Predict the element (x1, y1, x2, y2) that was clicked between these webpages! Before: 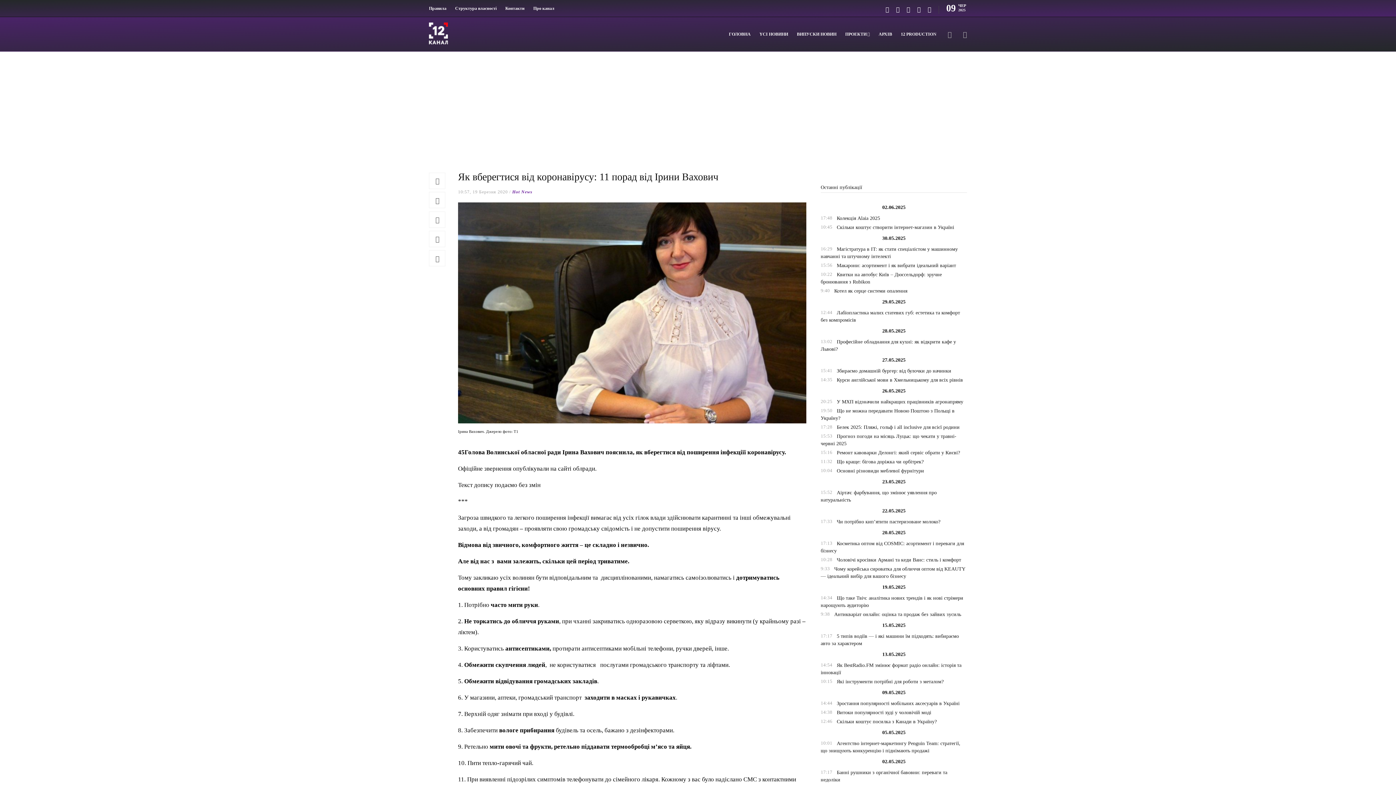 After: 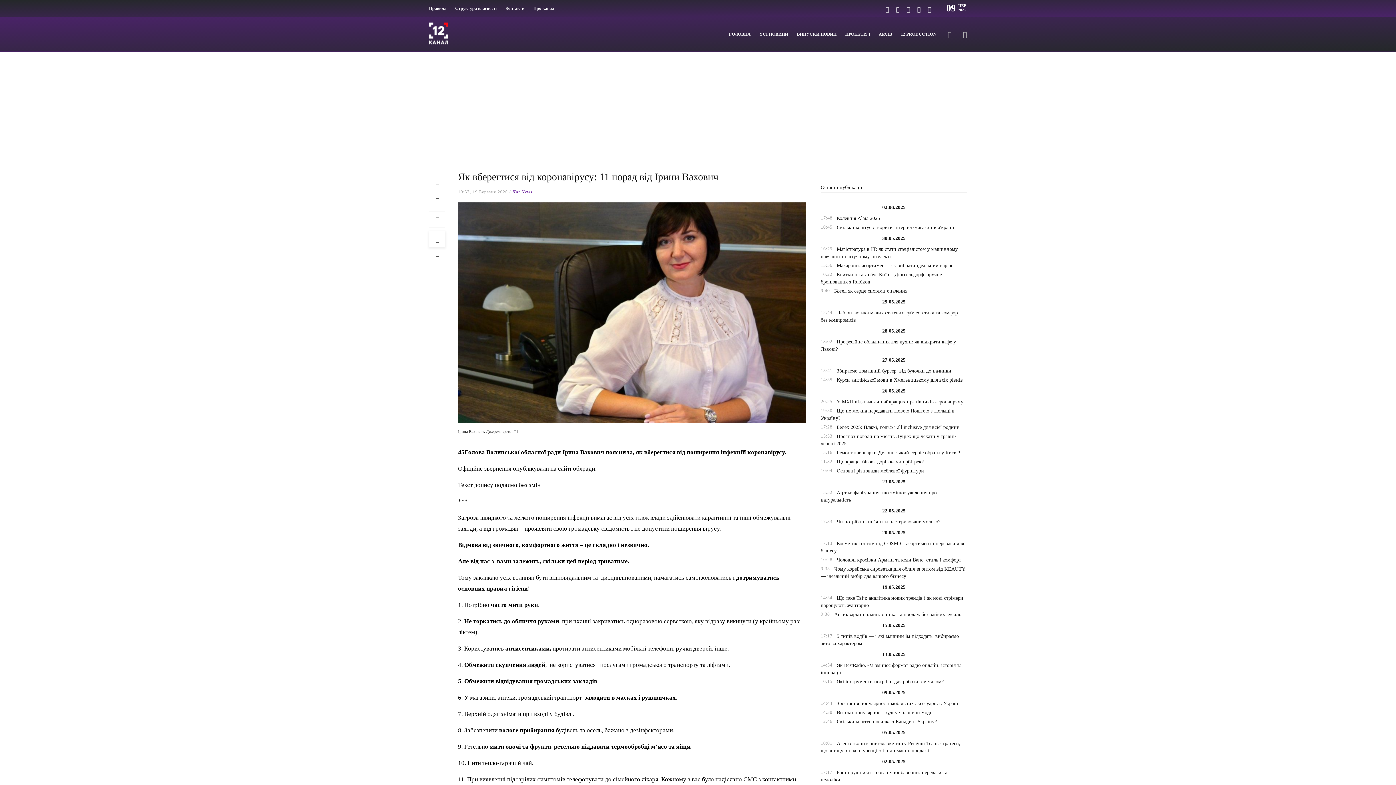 Action: bbox: (429, 231, 445, 247)